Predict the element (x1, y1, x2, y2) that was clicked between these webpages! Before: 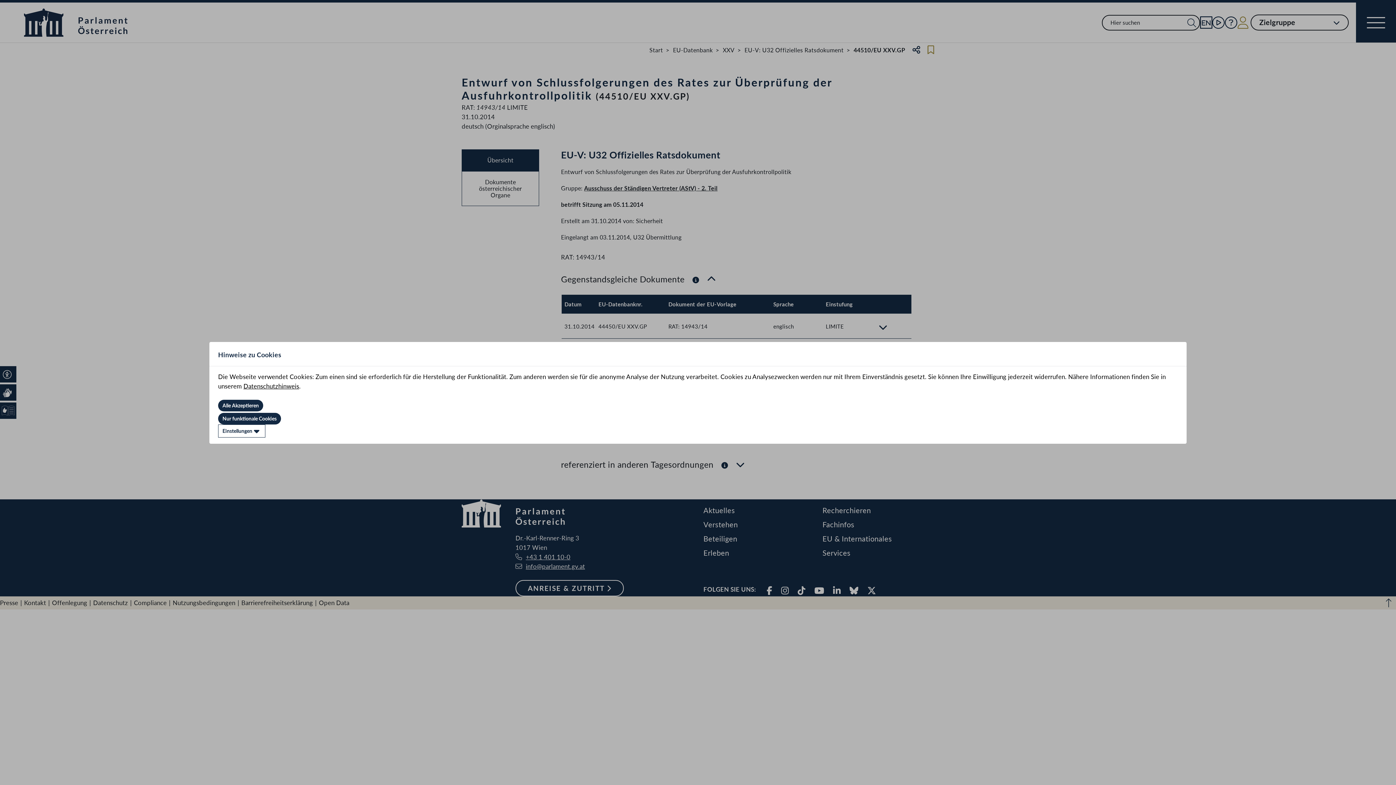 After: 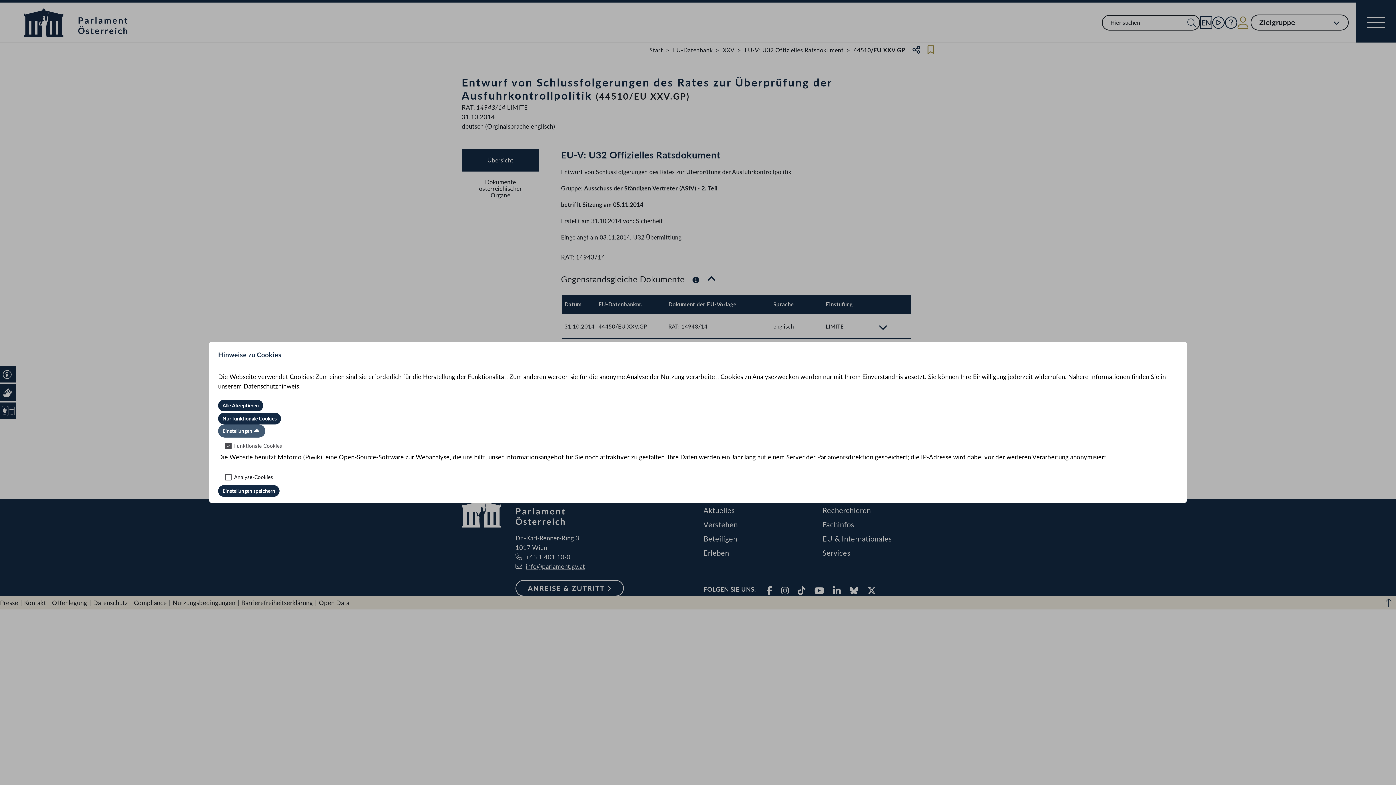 Action: label: Einstellungen bbox: (218, 424, 265, 437)